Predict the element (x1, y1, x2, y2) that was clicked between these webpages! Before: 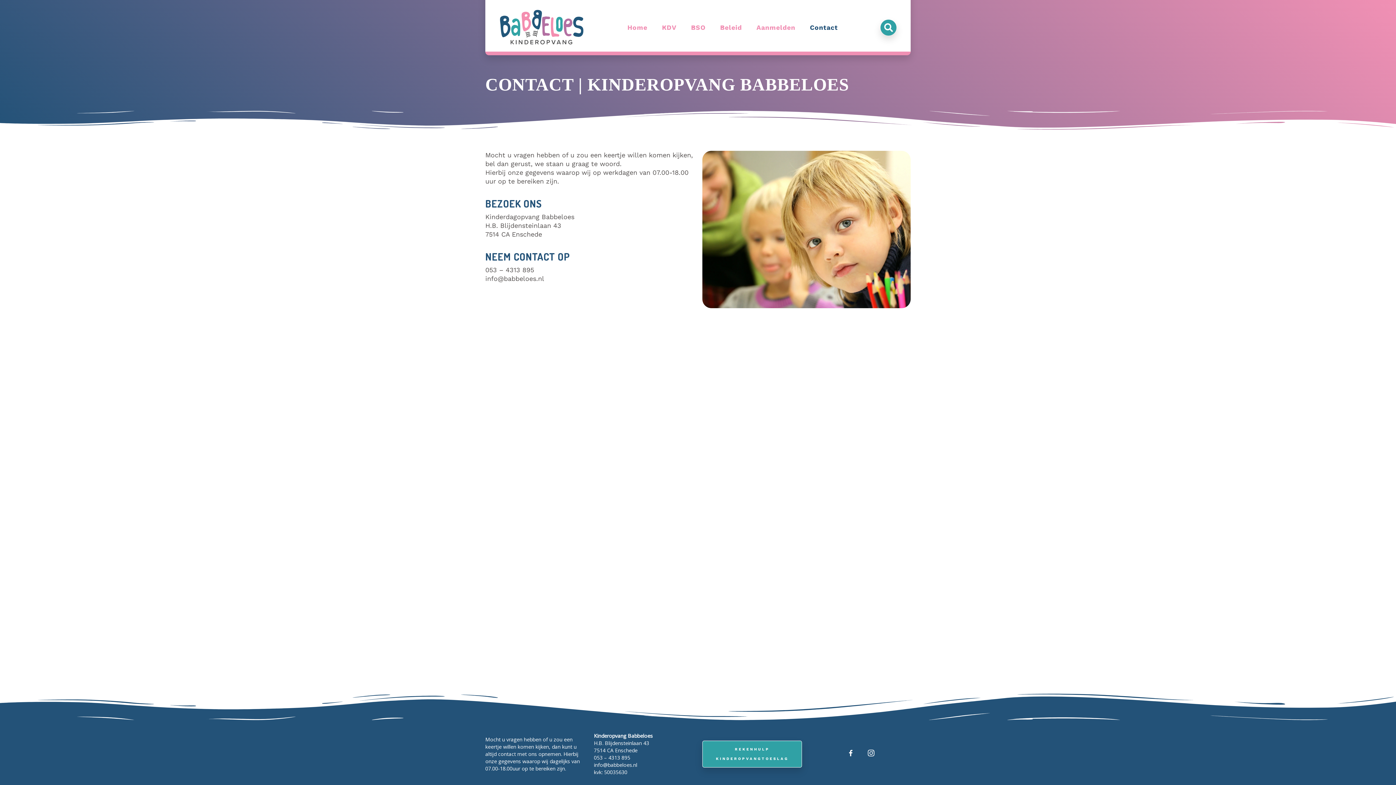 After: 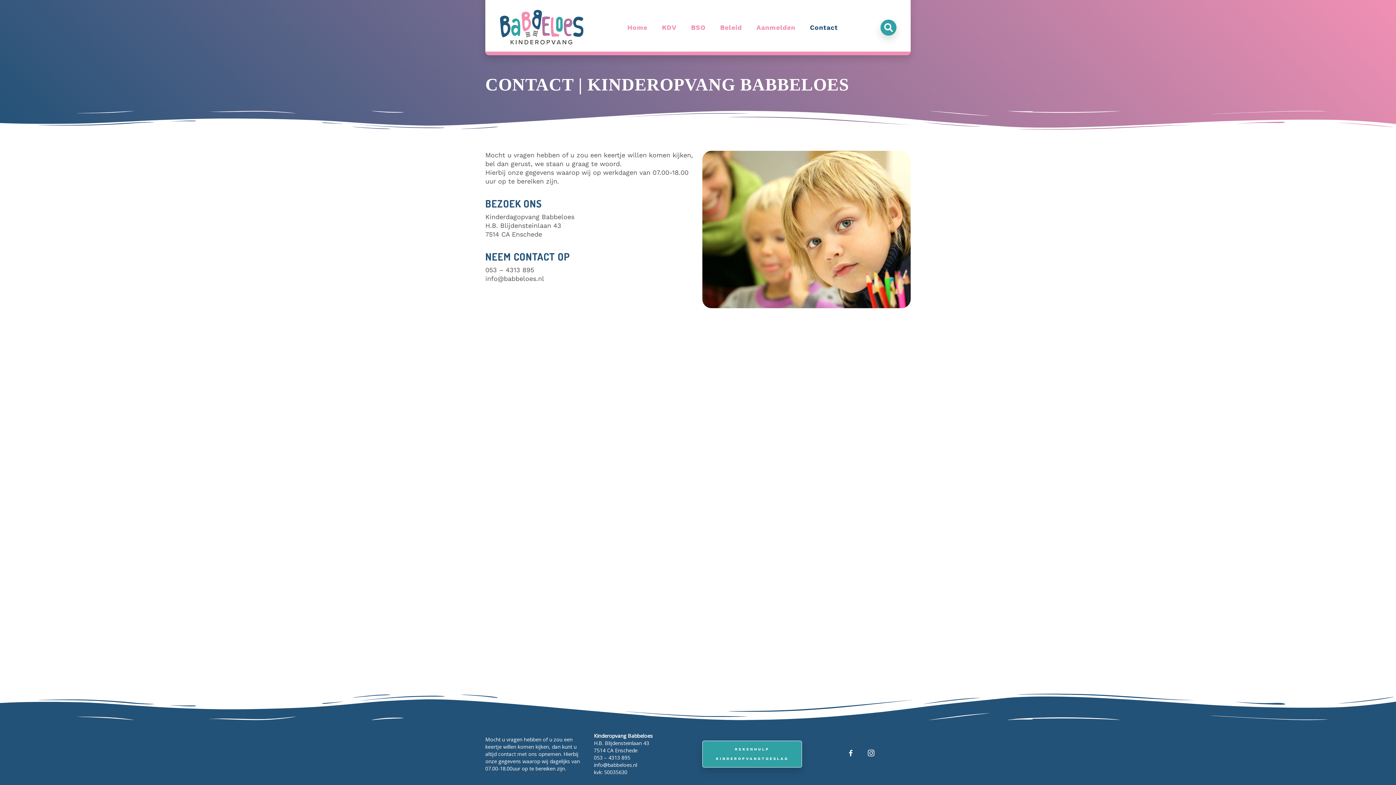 Action: bbox: (804, 19, 843, 35) label: Contact